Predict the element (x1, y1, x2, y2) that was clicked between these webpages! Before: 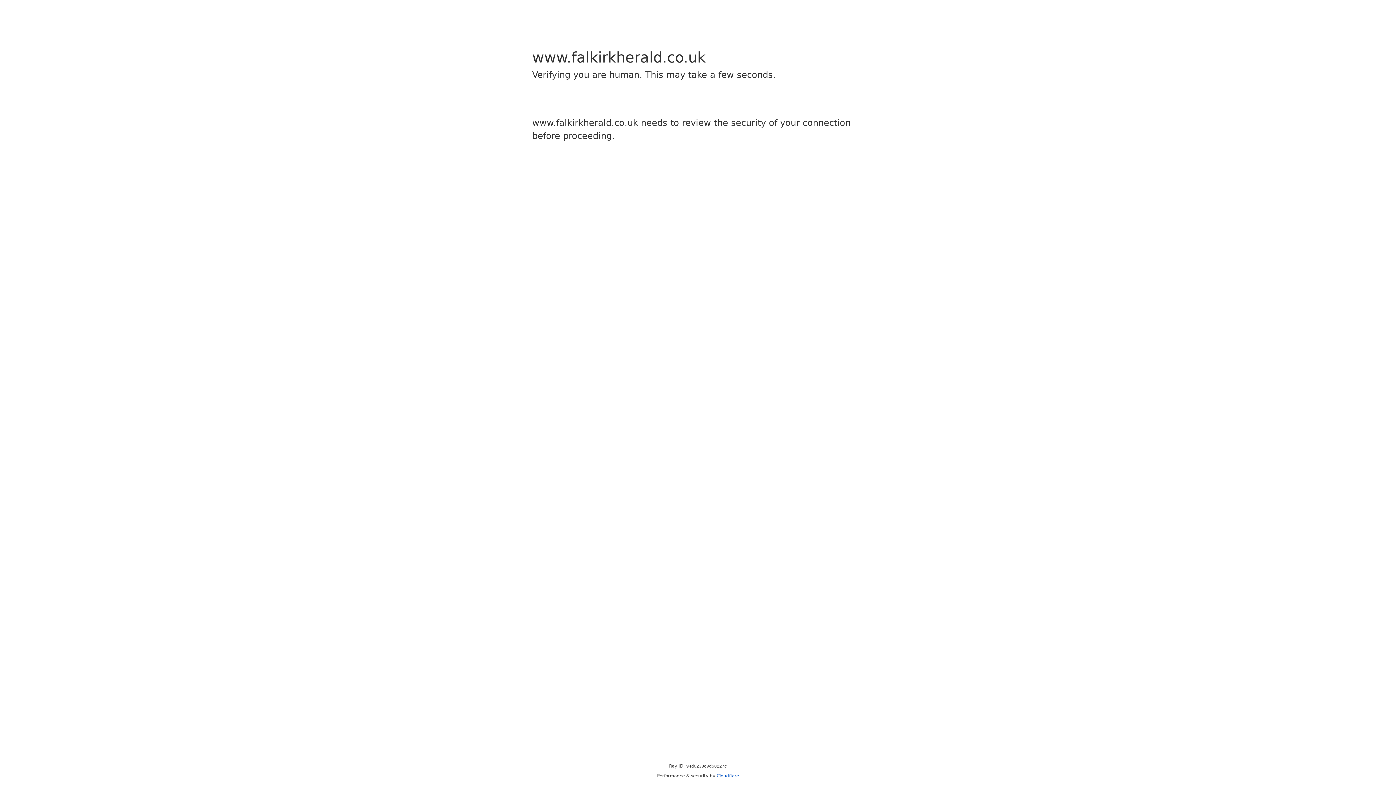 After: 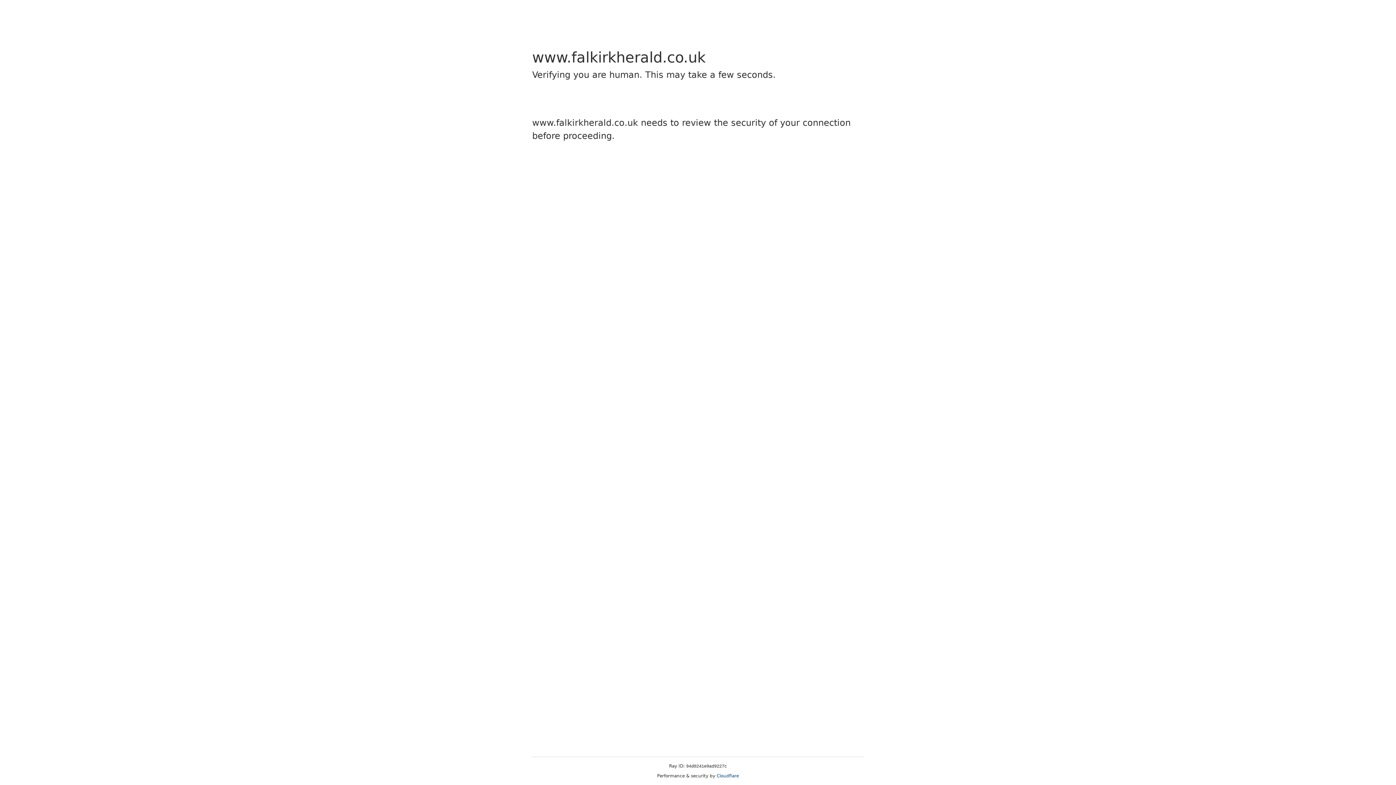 Action: bbox: (716, 773, 739, 778) label: Cloudflare